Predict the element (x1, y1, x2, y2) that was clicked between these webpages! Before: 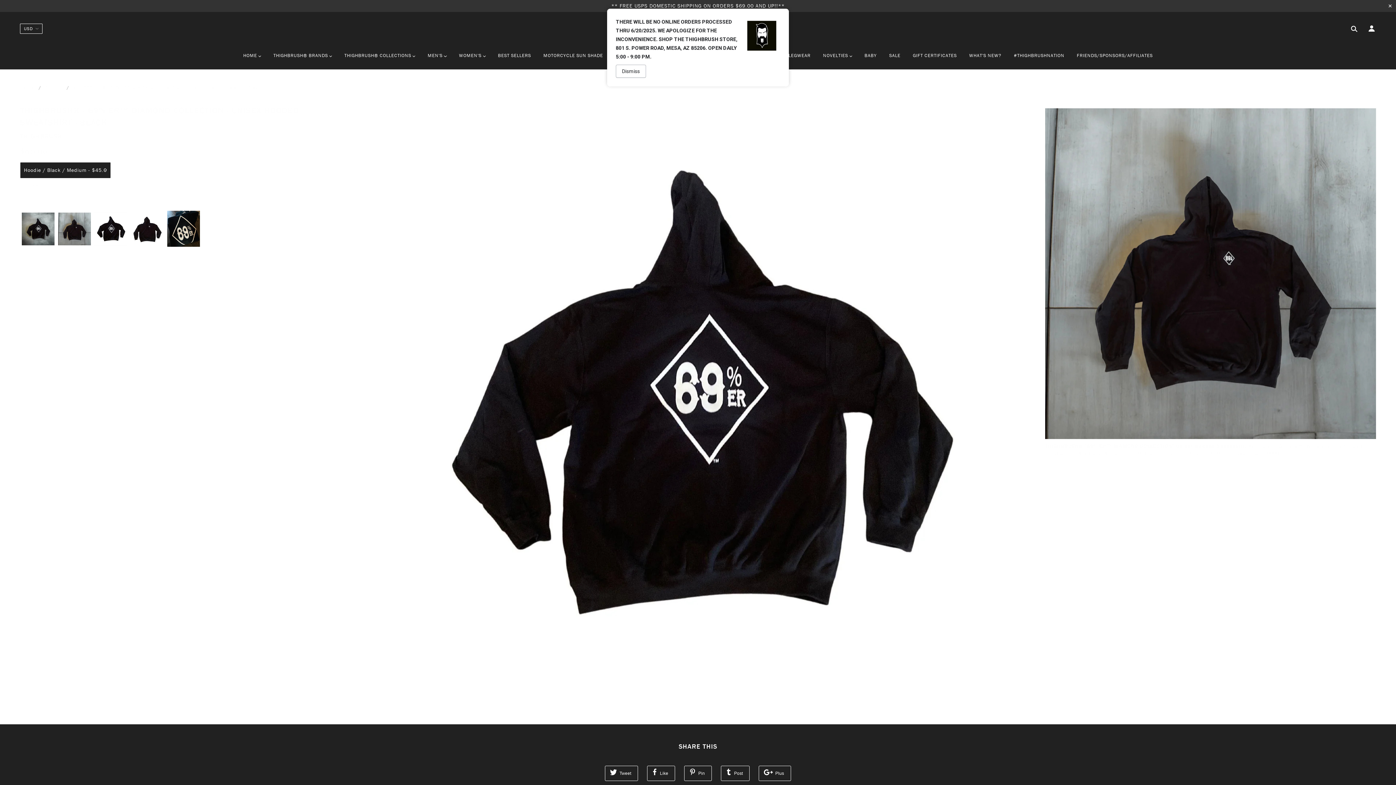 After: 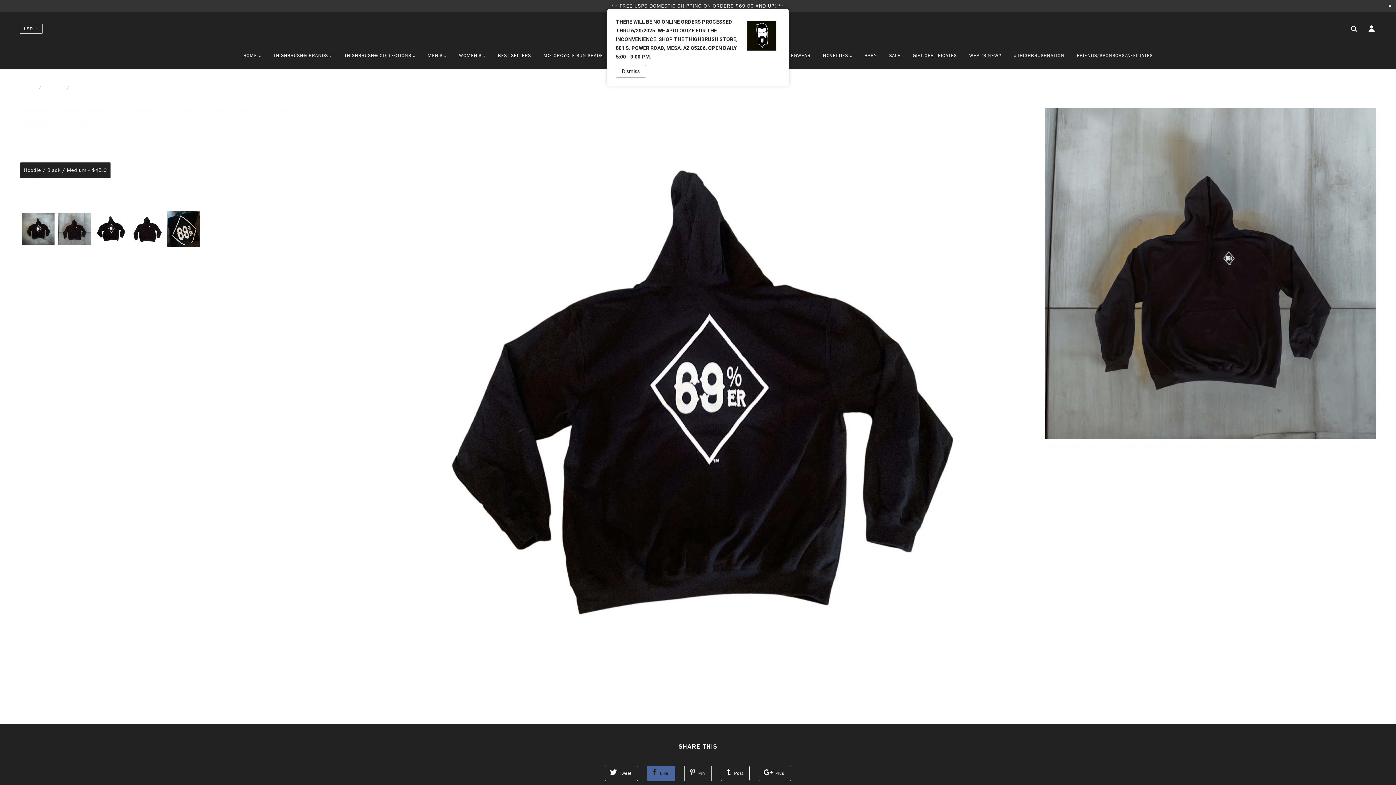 Action: bbox: (647, 766, 675, 781) label:  Like